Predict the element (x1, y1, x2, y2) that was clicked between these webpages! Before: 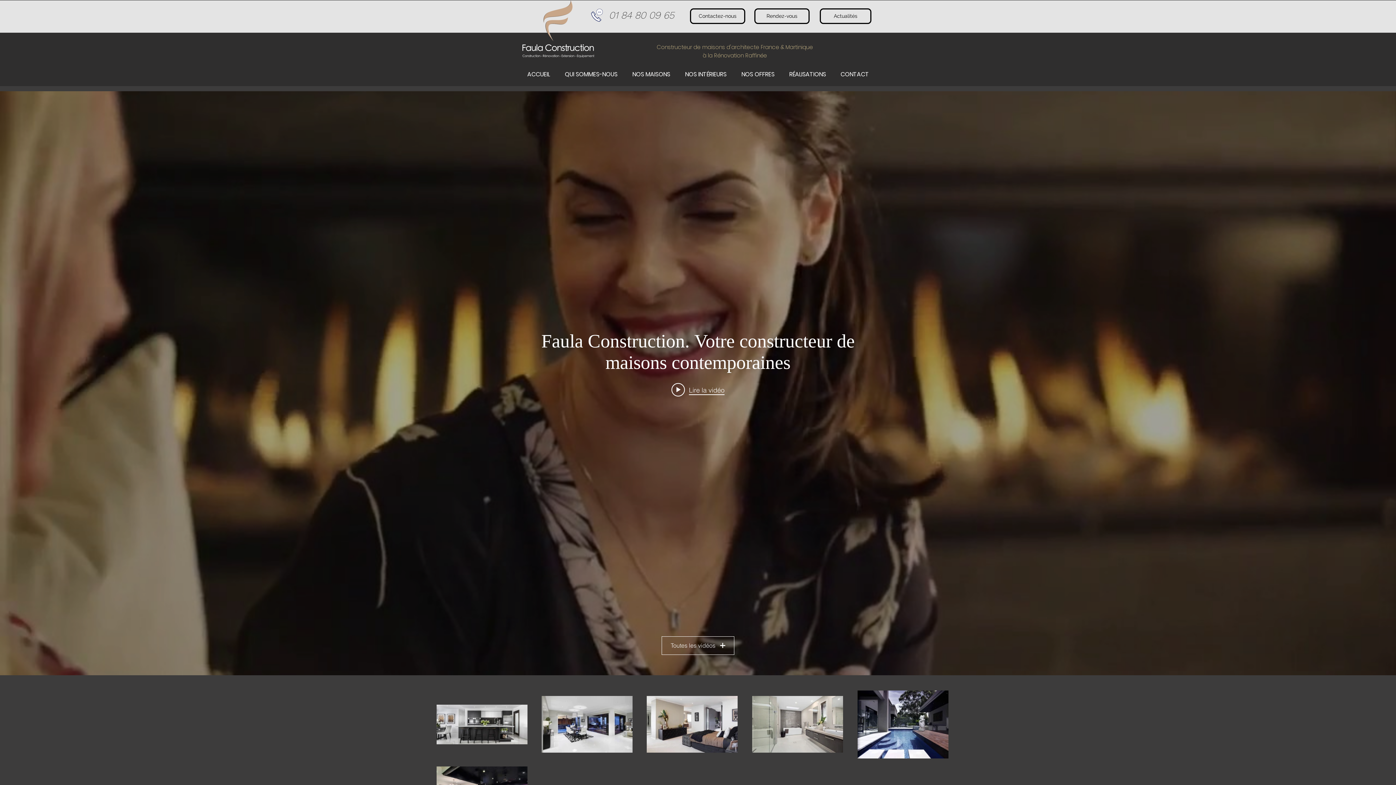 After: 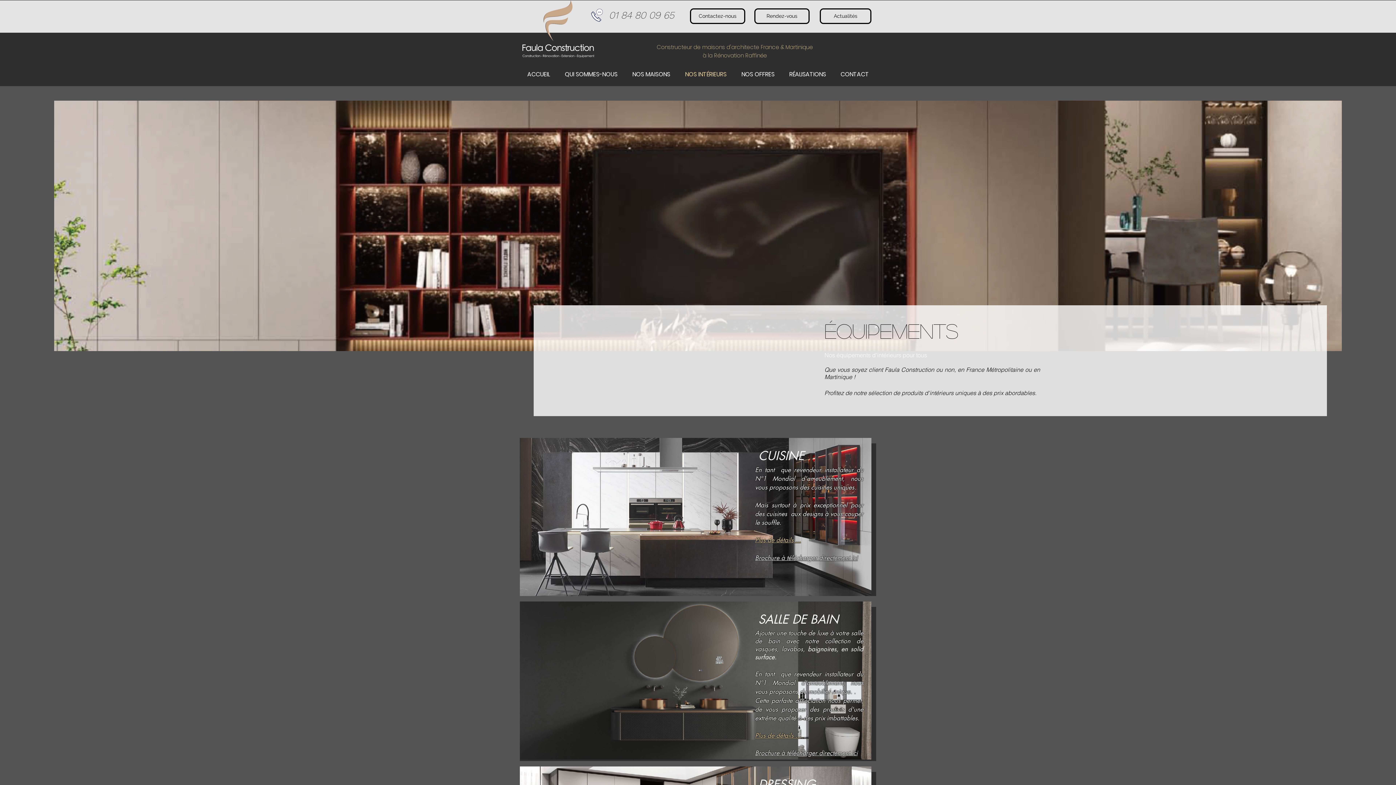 Action: label: NOS INTÉRIEURS bbox: (677, 65, 734, 83)